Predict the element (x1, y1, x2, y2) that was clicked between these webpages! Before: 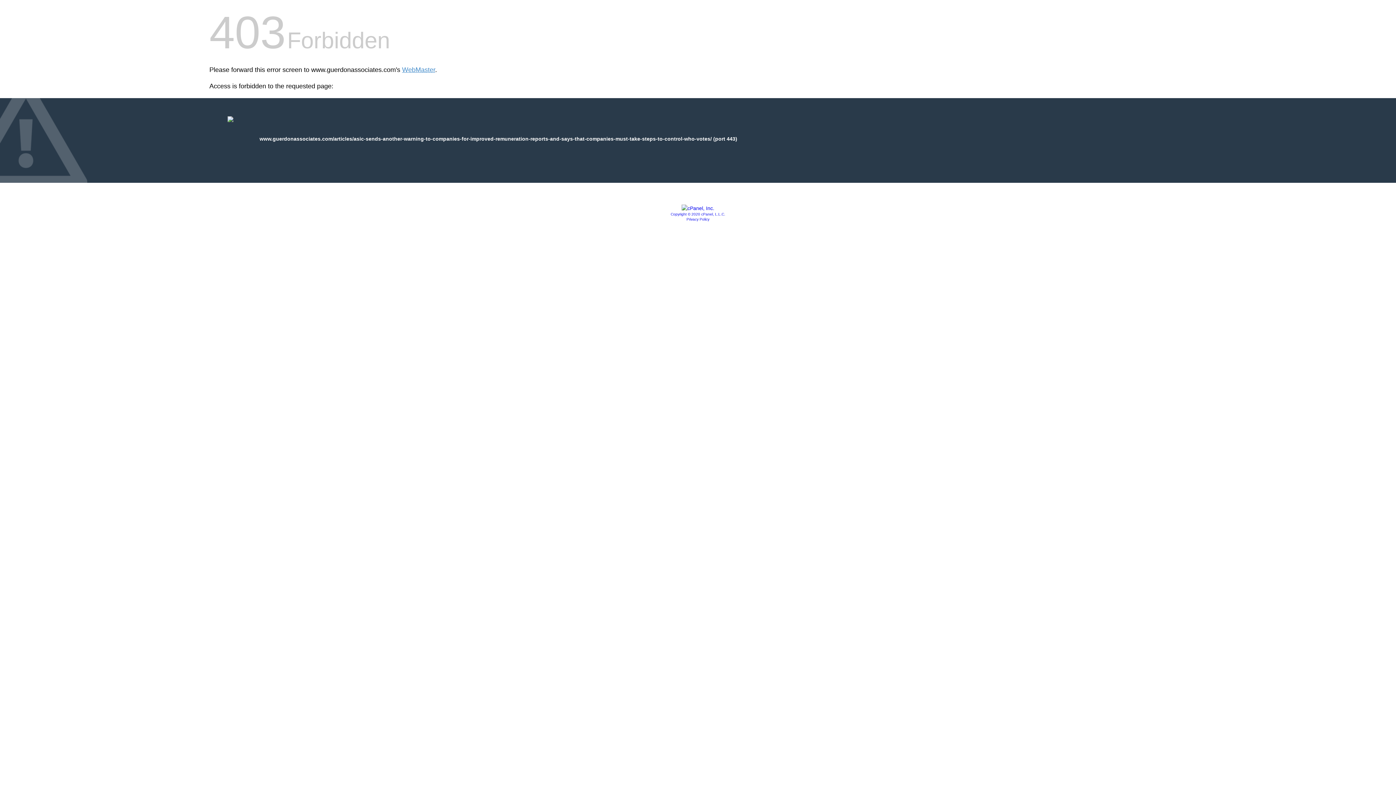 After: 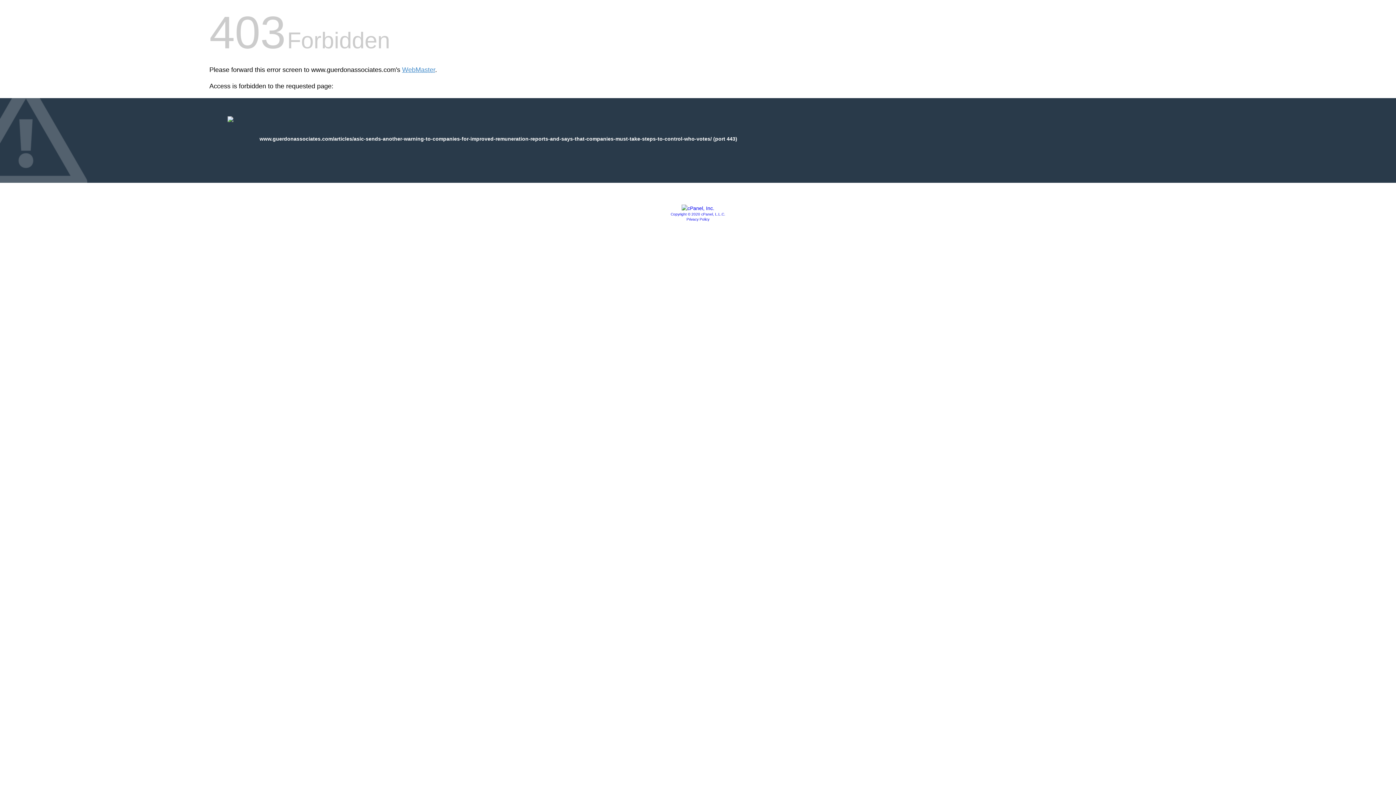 Action: label: Privacy Policy bbox: (686, 217, 709, 221)